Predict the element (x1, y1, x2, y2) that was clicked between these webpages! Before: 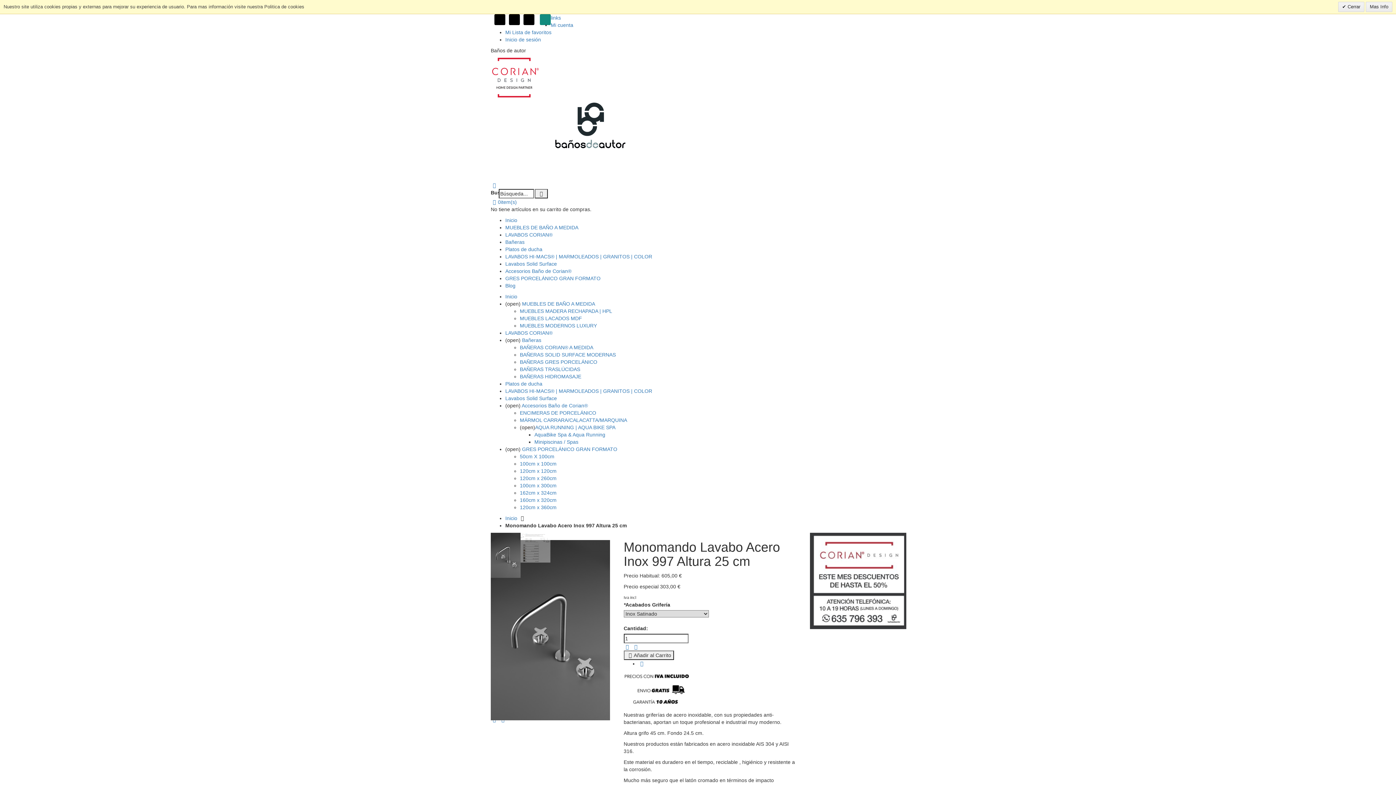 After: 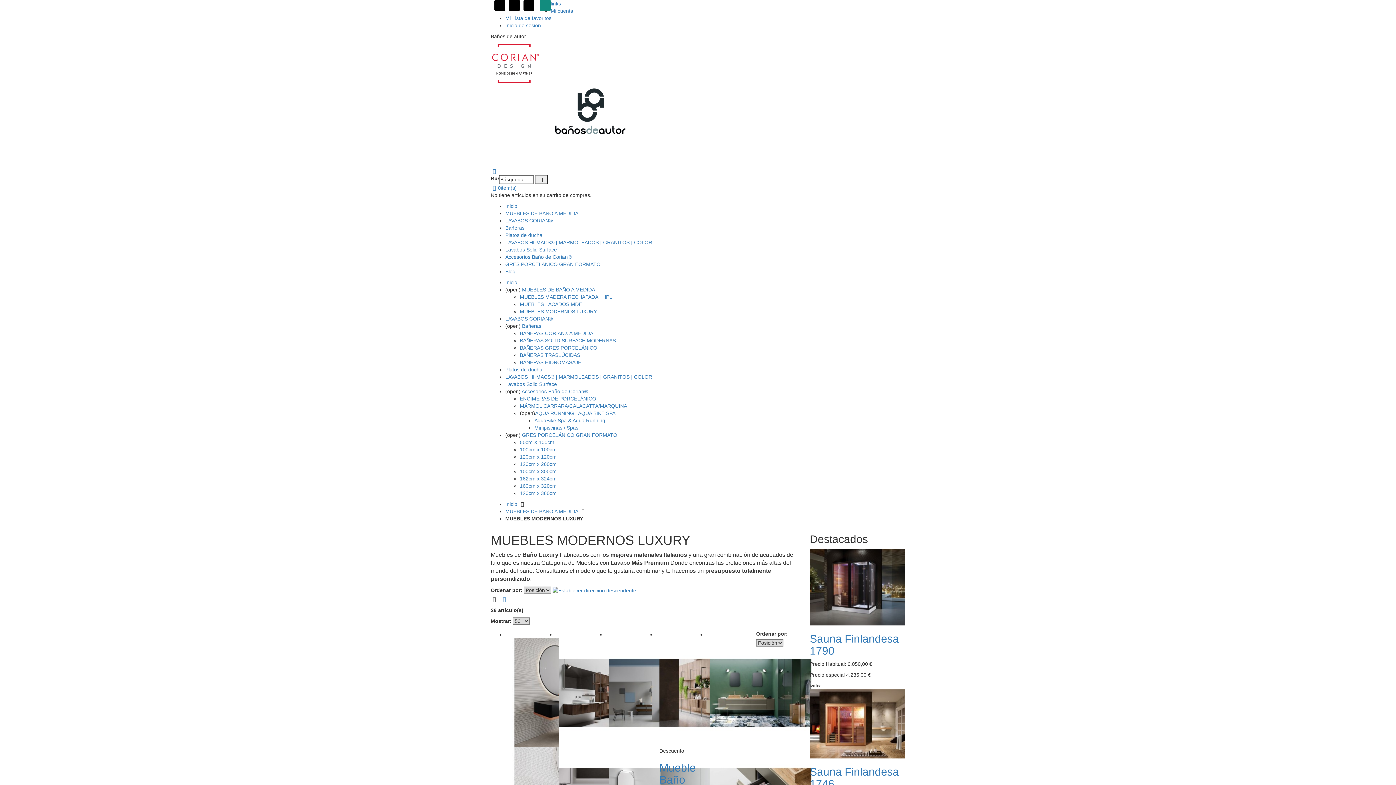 Action: bbox: (520, 322, 597, 328) label: MUEBLES MODERNOS LUXURY